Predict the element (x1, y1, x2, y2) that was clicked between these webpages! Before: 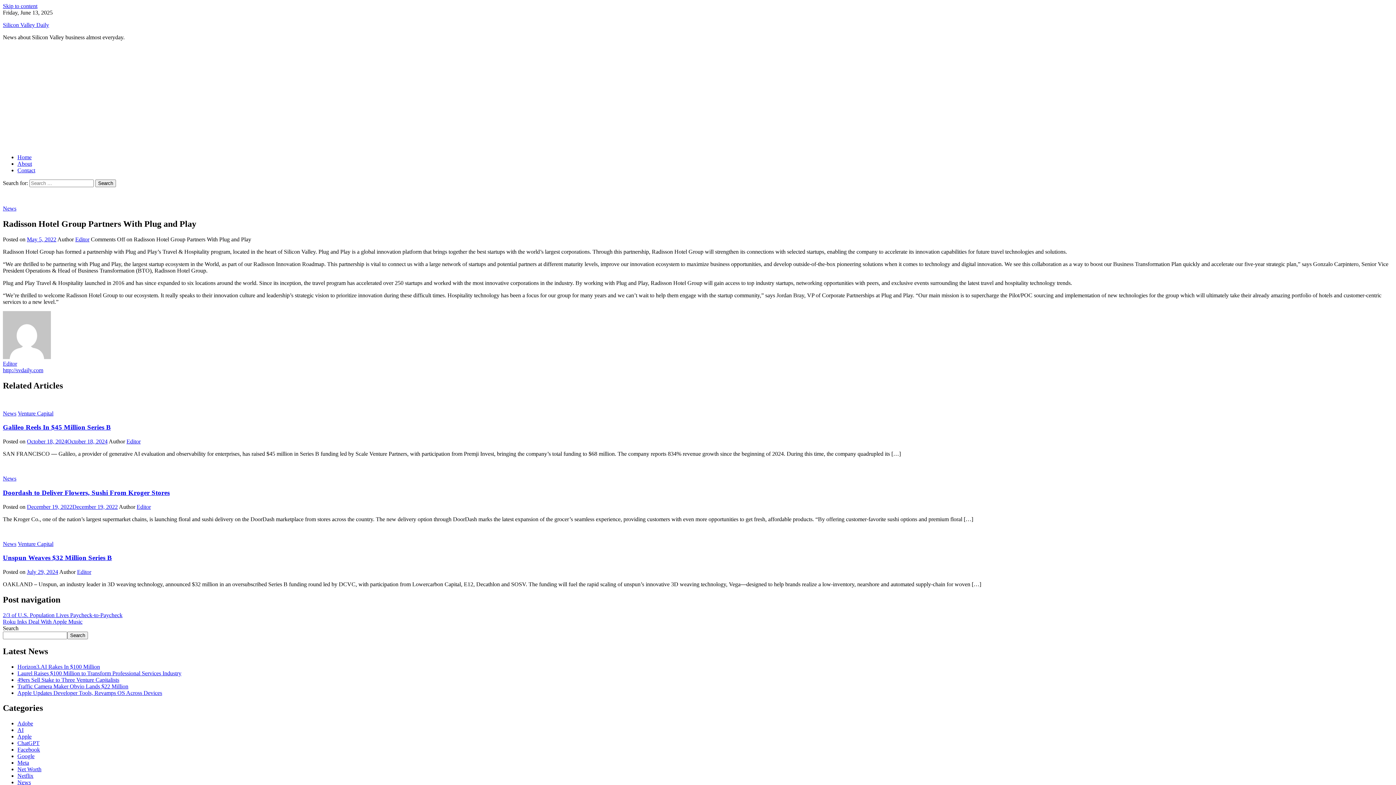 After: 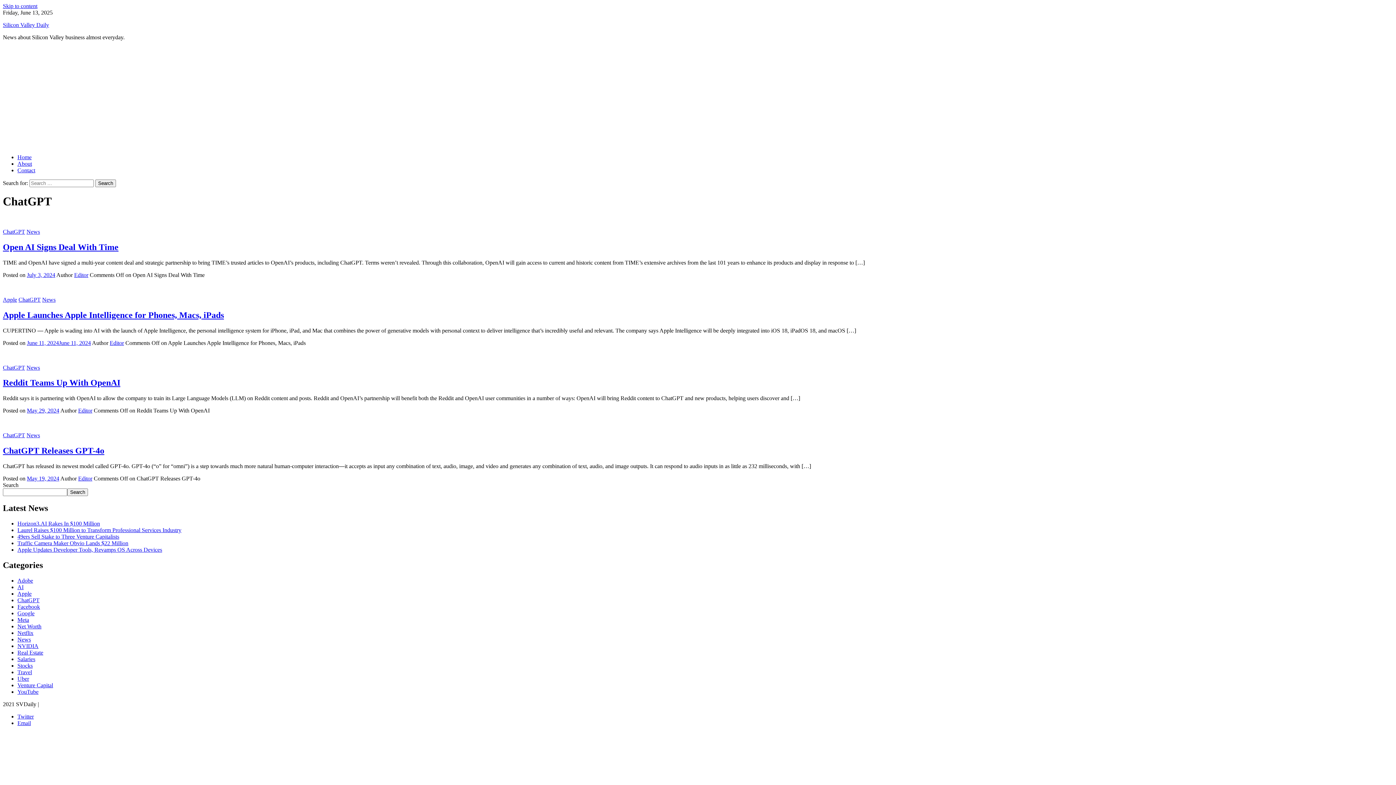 Action: label: ChatGPT bbox: (17, 740, 39, 746)